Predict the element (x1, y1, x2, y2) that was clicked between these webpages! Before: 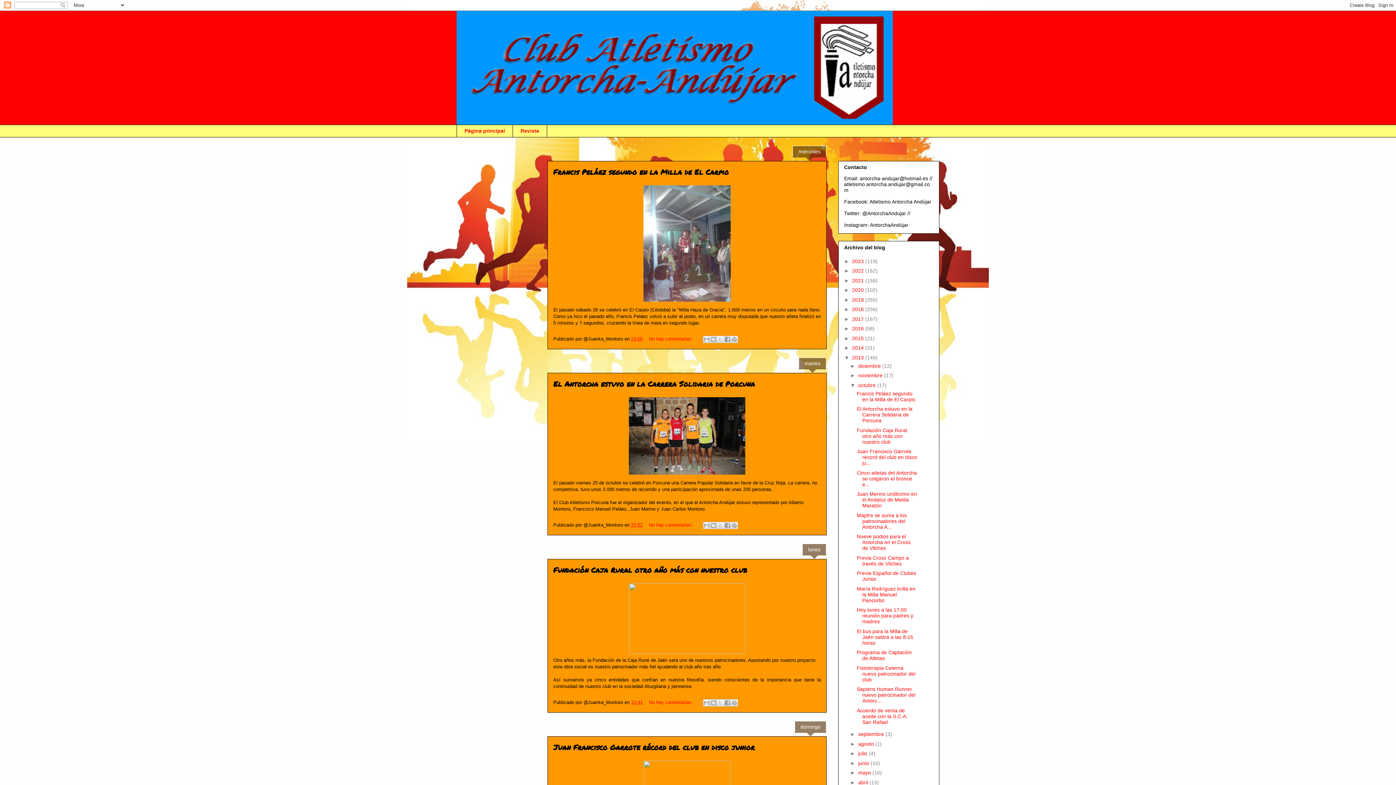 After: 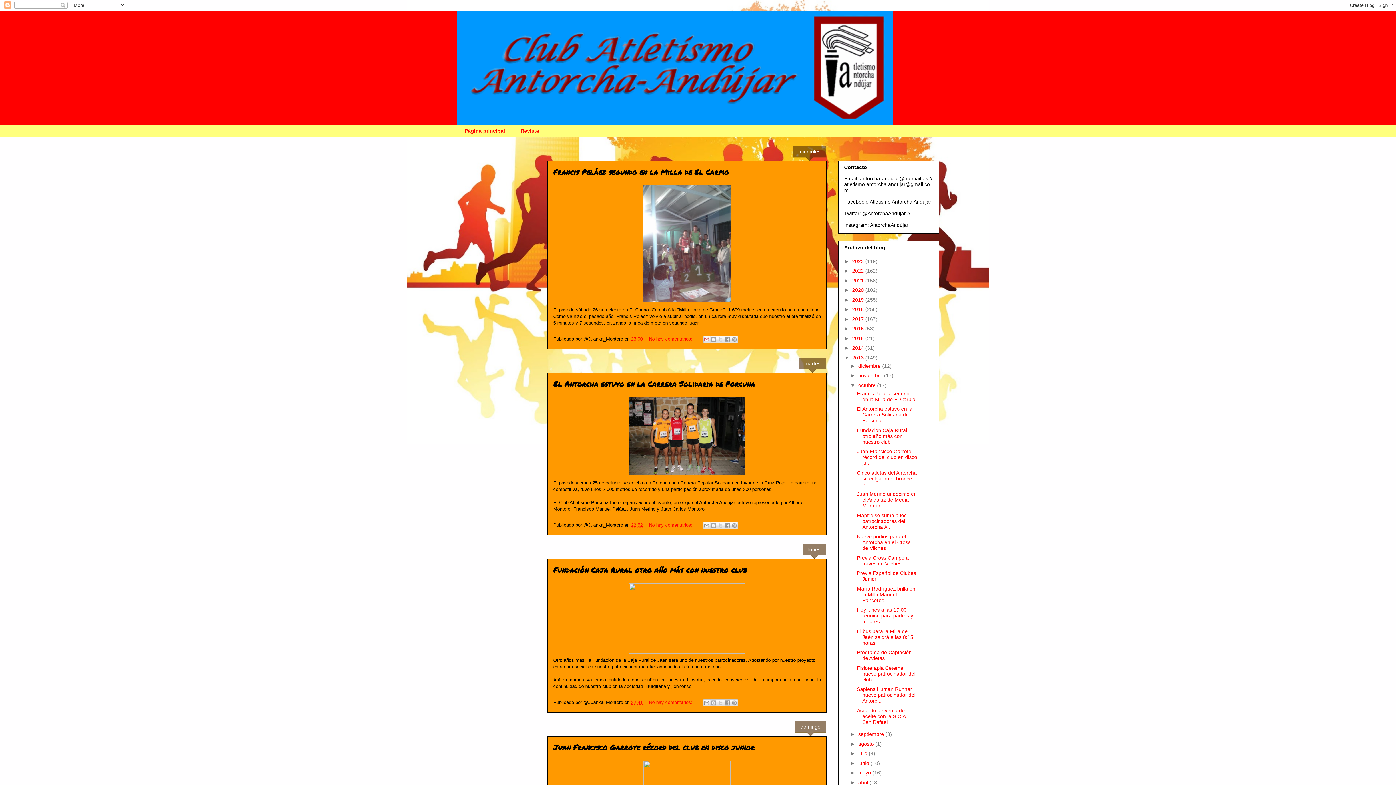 Action: bbox: (703, 335, 710, 343) label: Enviar por correo electrónico